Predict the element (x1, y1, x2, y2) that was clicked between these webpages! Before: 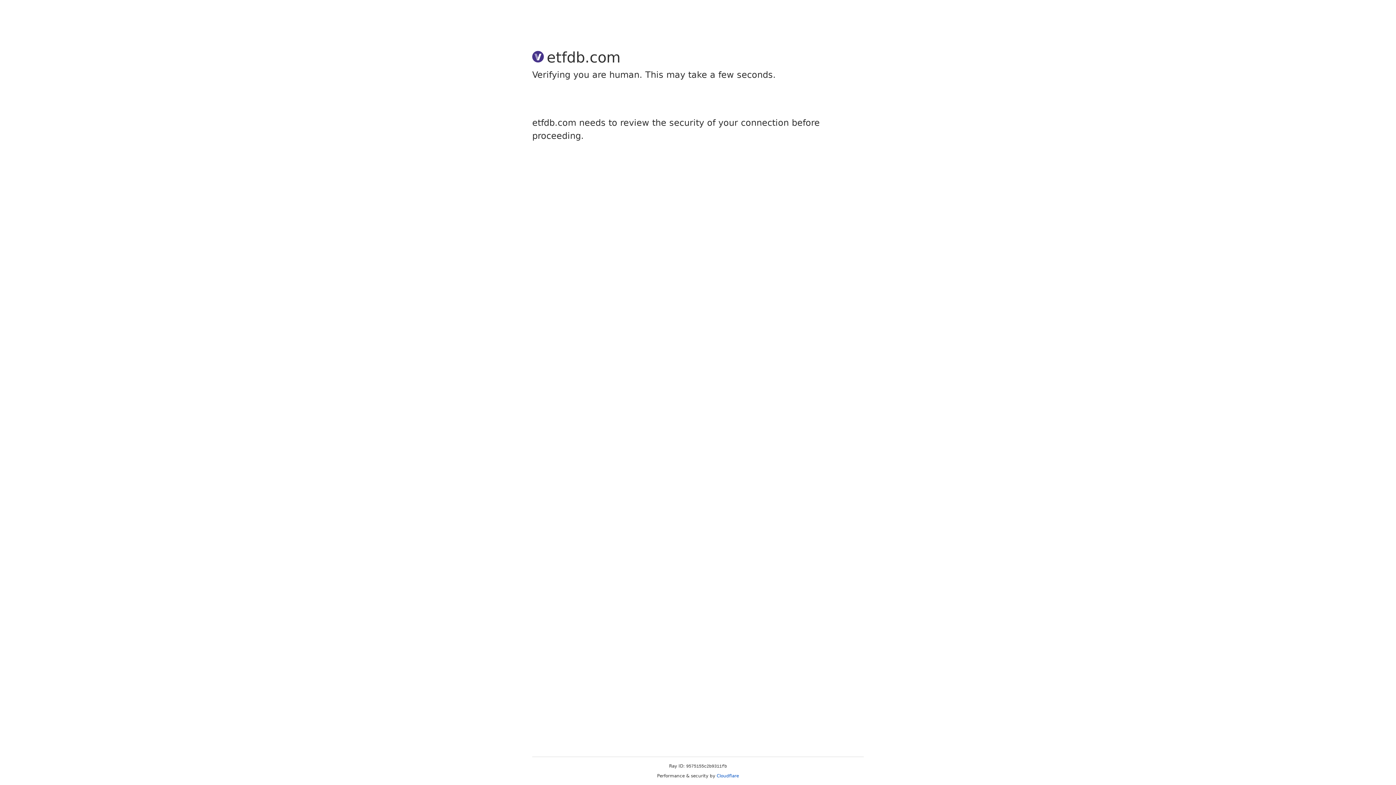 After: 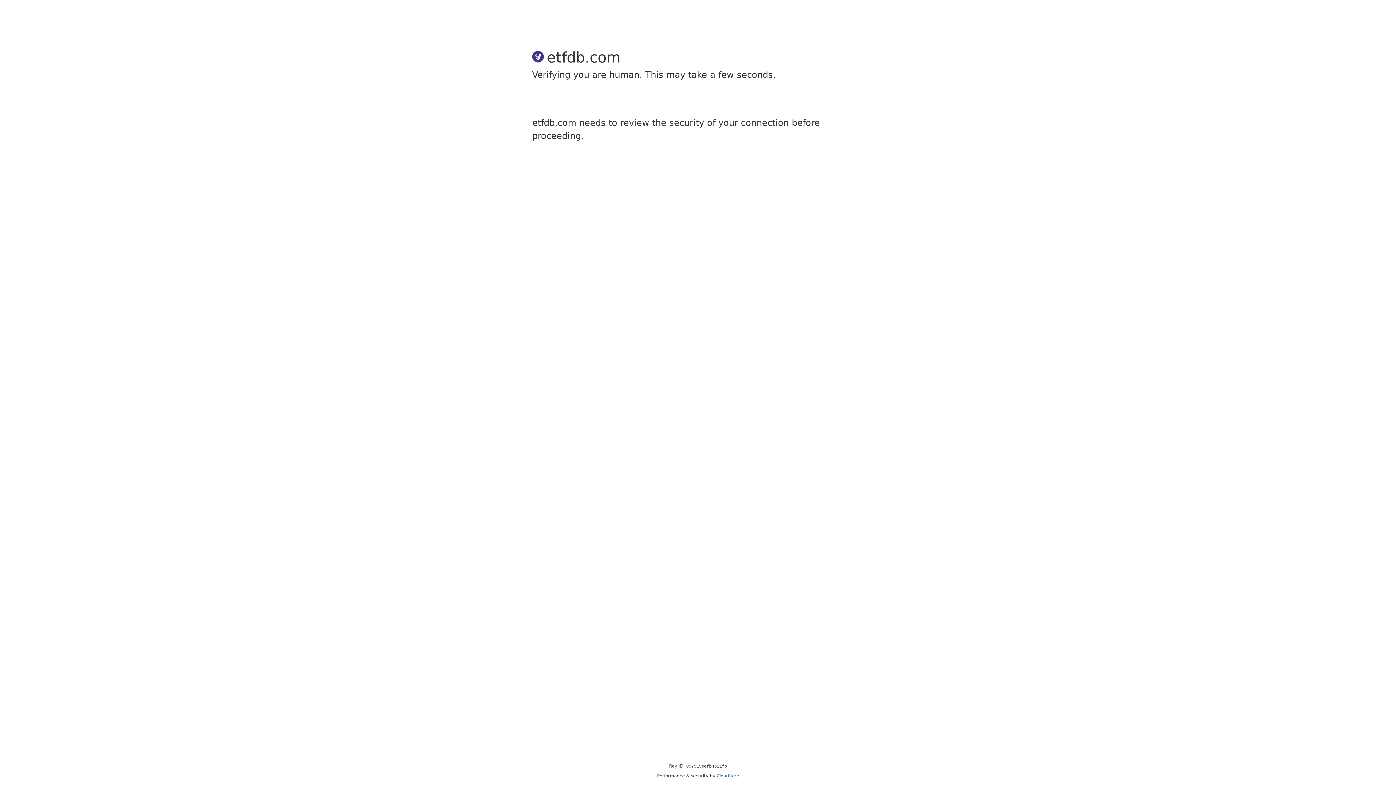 Action: label: Cloudflare bbox: (716, 773, 739, 778)